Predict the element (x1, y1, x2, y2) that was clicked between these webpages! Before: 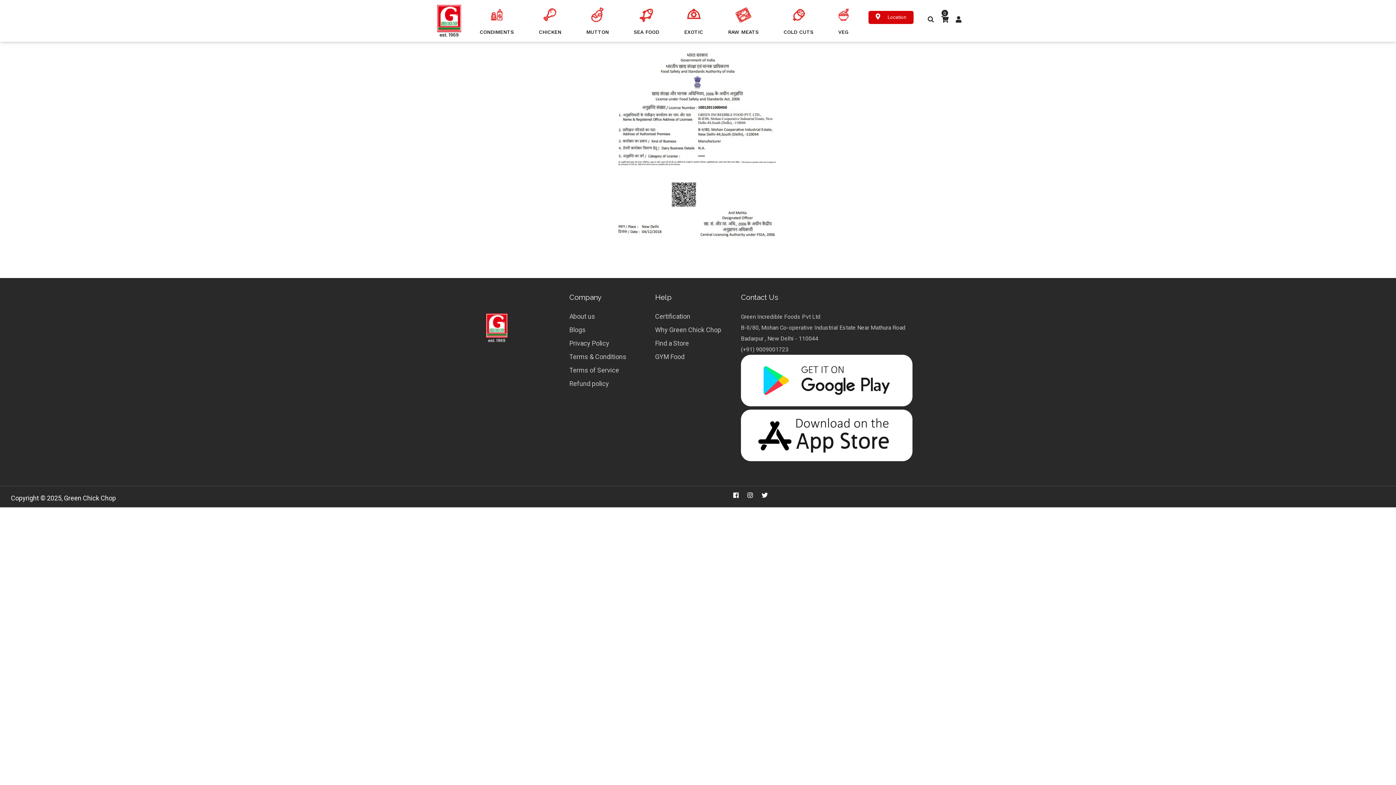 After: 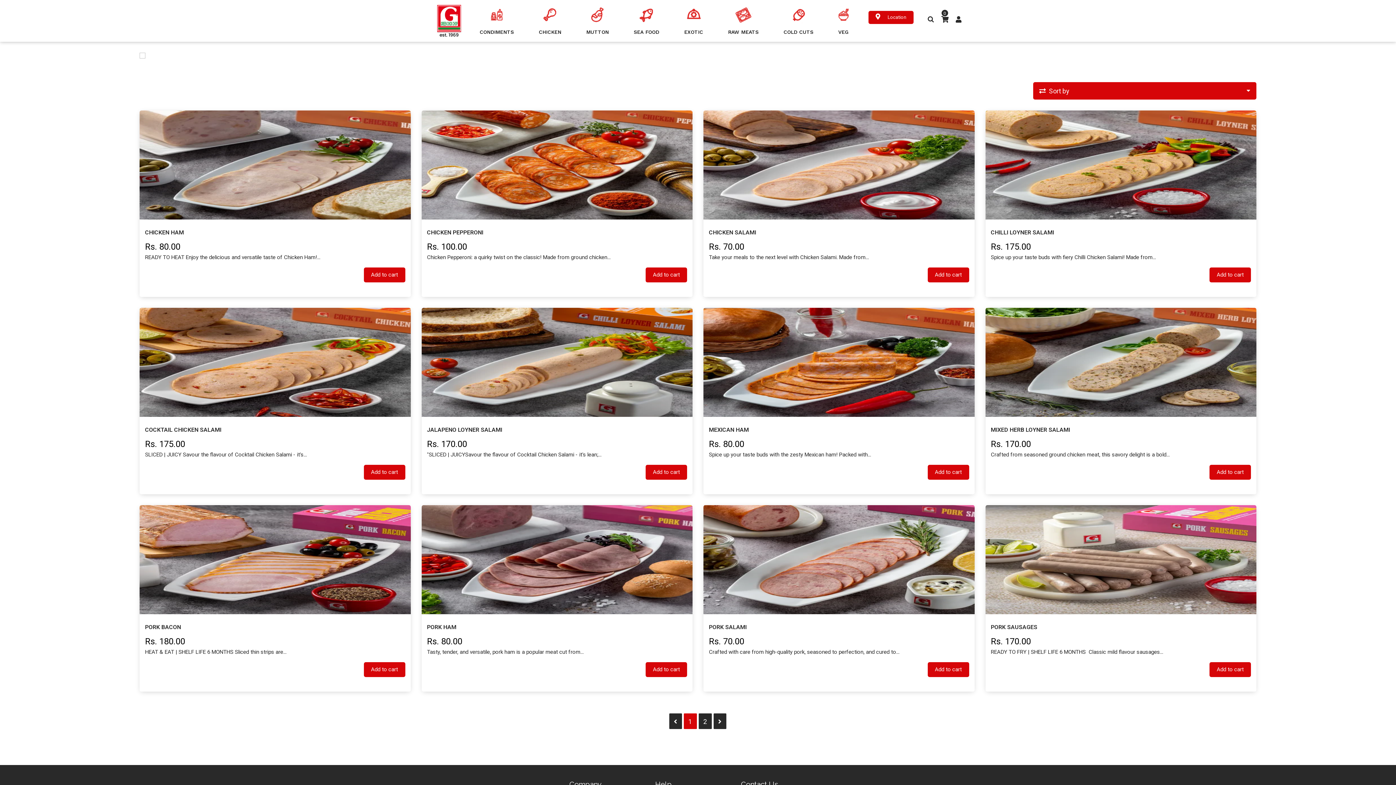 Action: label: COLD CUTS bbox: (778, 3, 819, 38)